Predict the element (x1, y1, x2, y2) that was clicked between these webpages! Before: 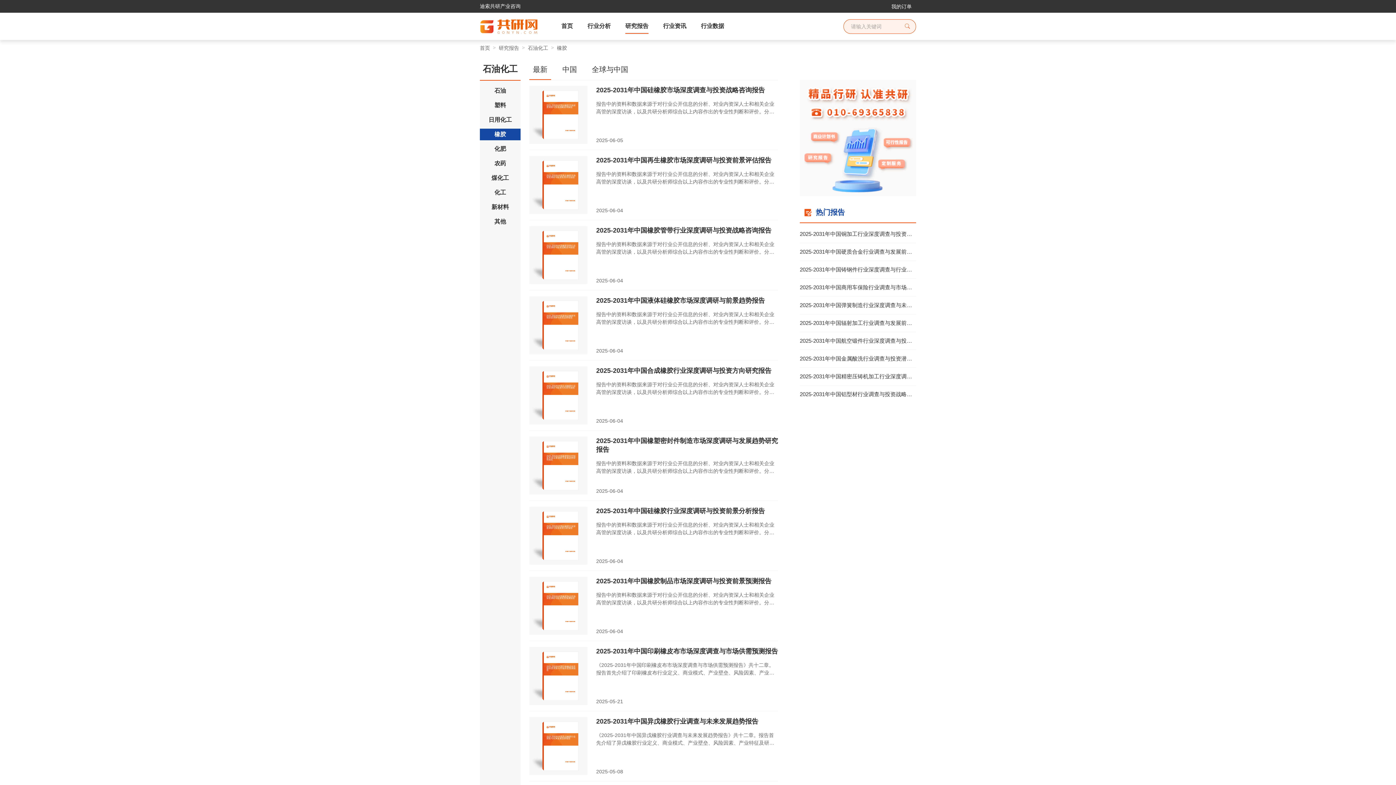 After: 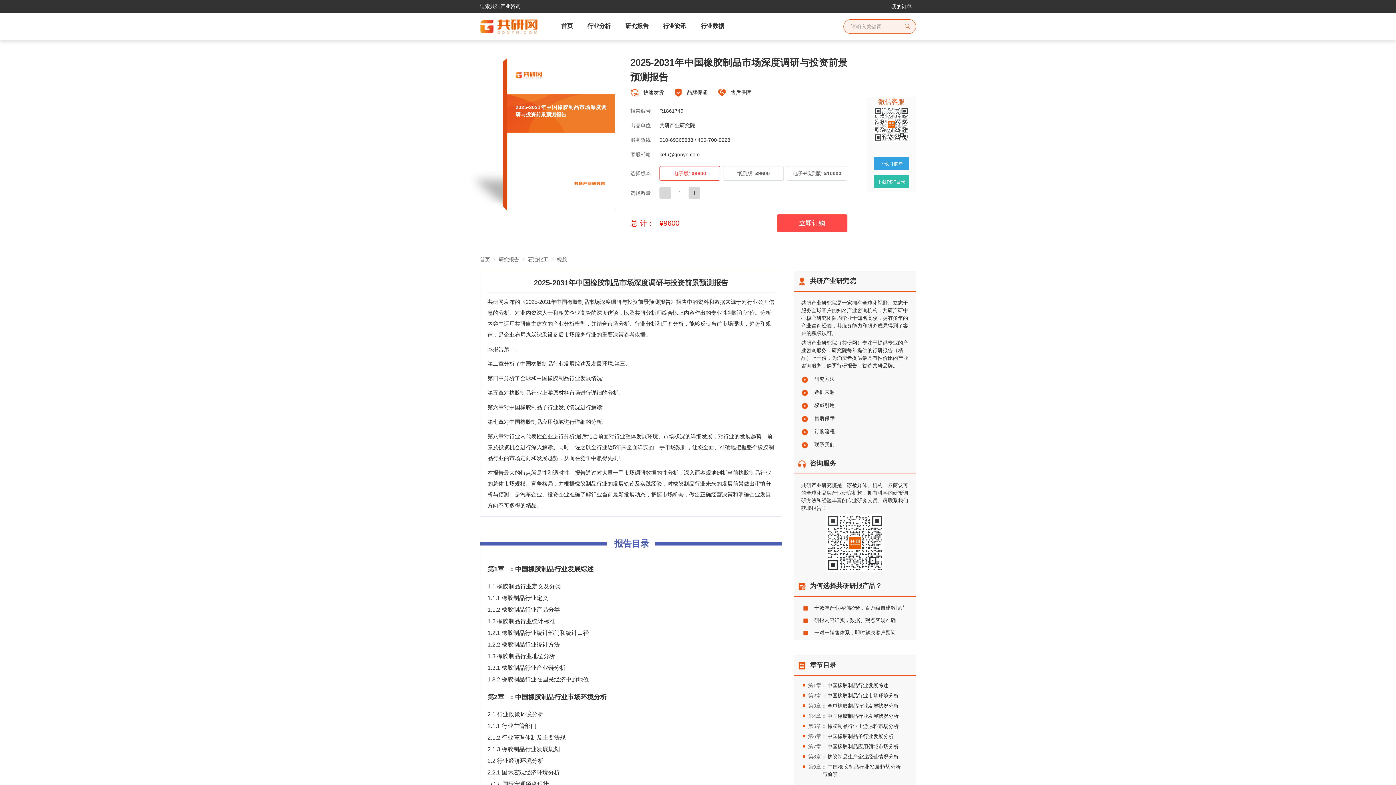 Action: label: 2025-2031年中国橡胶制品市场深度调研与投资前景预测报告 bbox: (529, 577, 587, 635)